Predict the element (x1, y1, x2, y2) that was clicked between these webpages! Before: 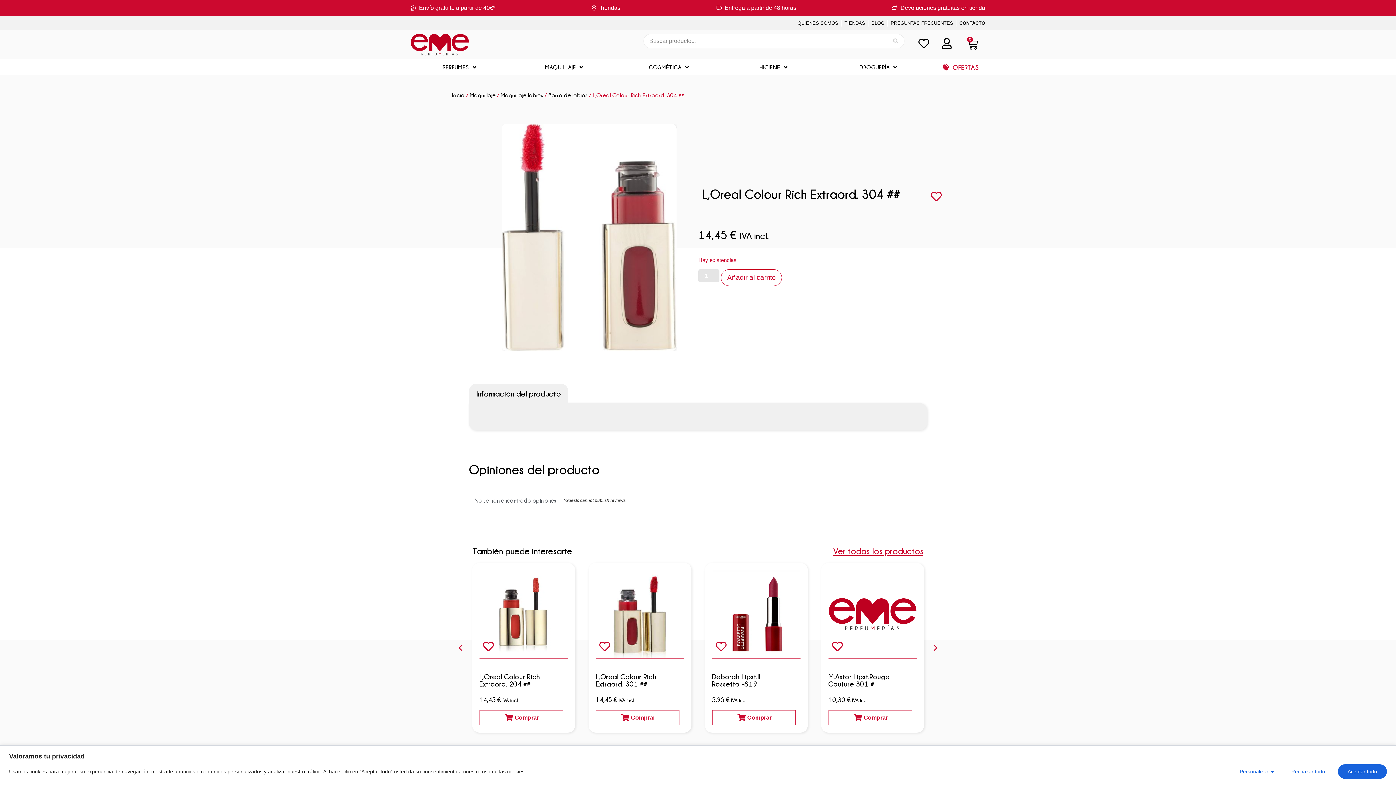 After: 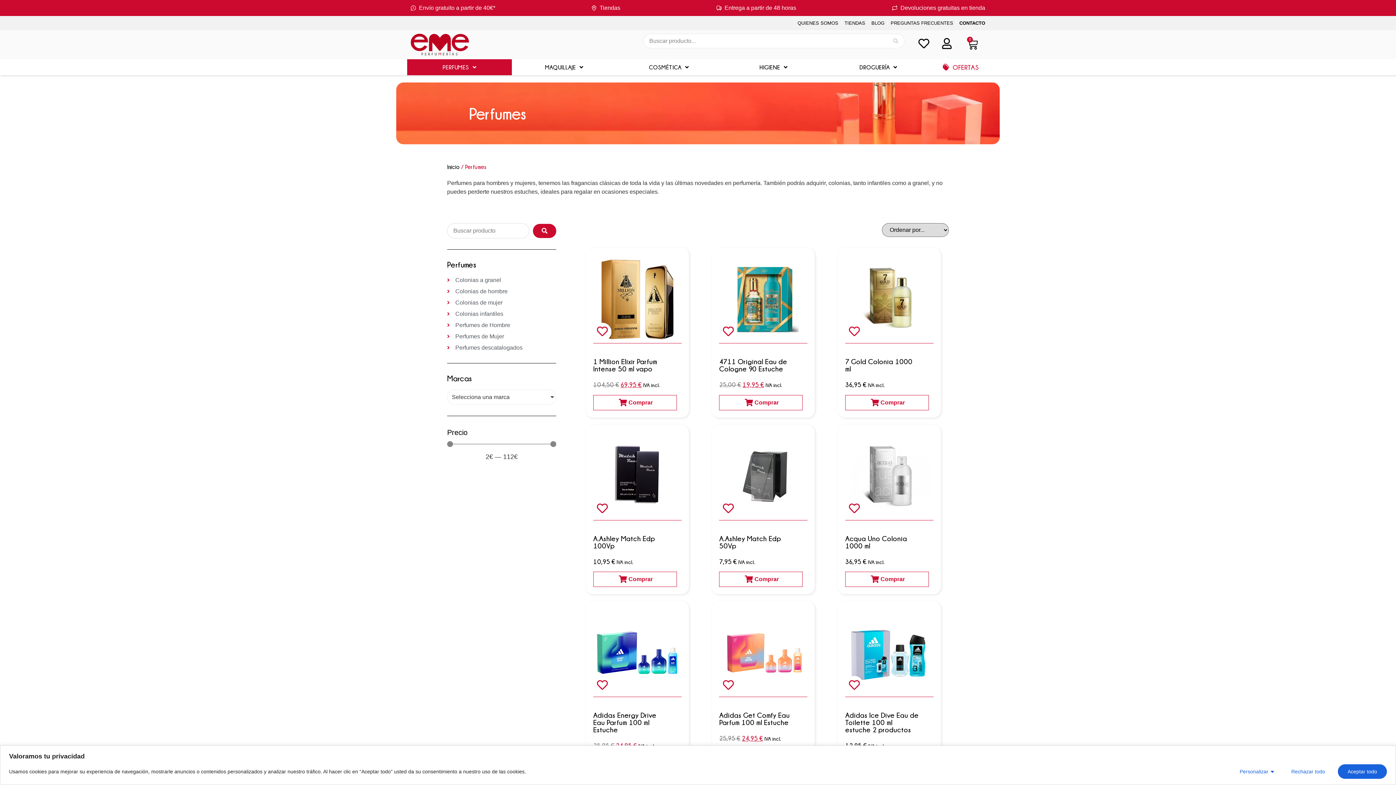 Action: label: PERFUMES bbox: (407, 59, 512, 75)